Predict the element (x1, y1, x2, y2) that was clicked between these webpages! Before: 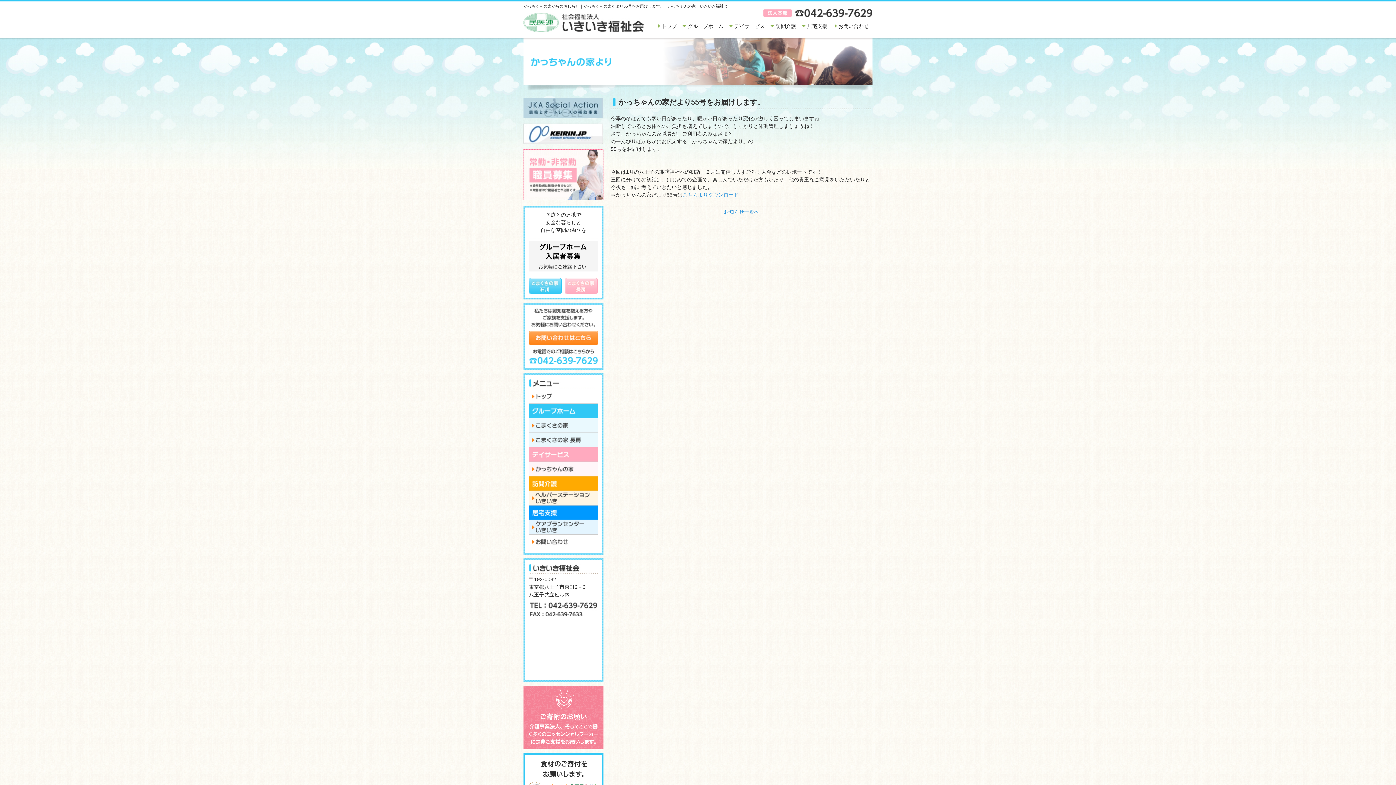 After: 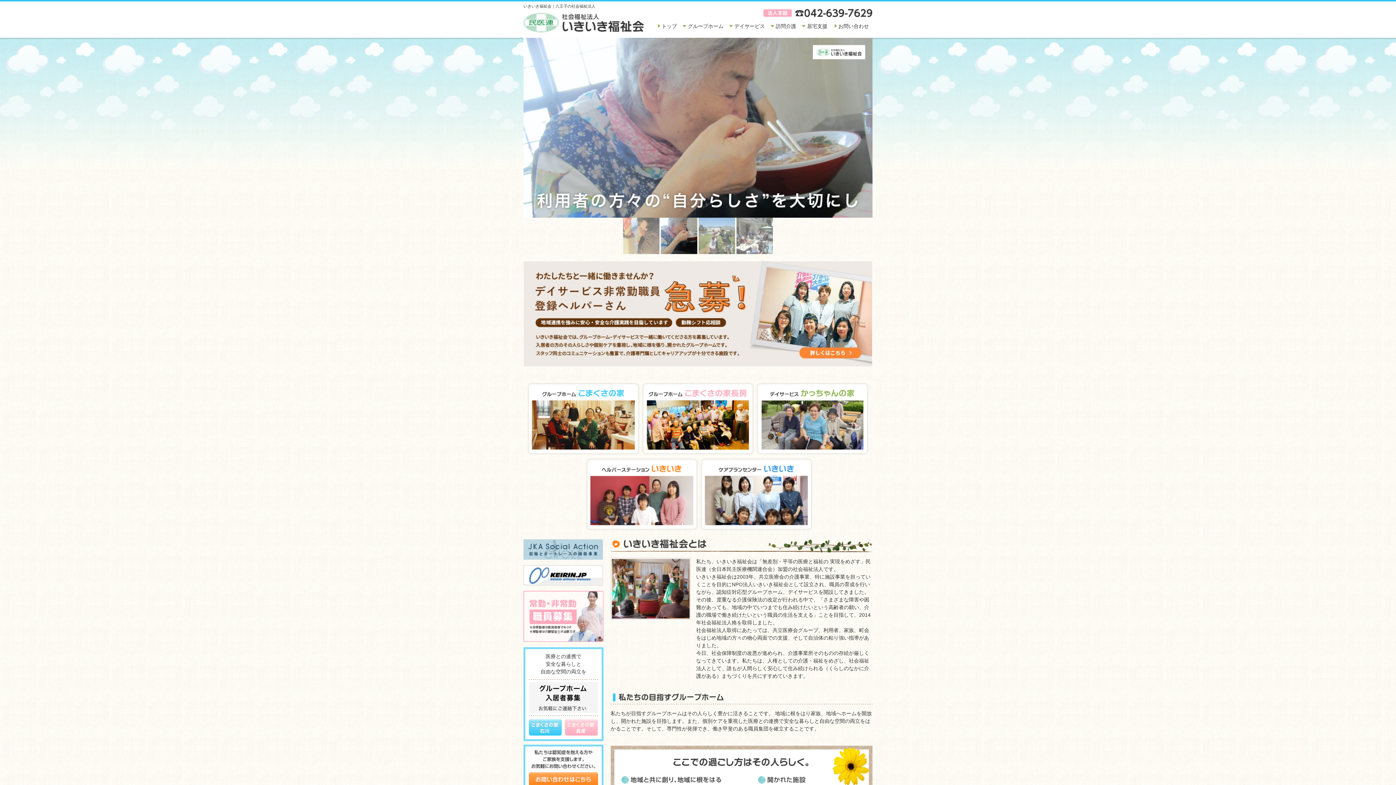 Action: bbox: (523, 25, 644, 31)